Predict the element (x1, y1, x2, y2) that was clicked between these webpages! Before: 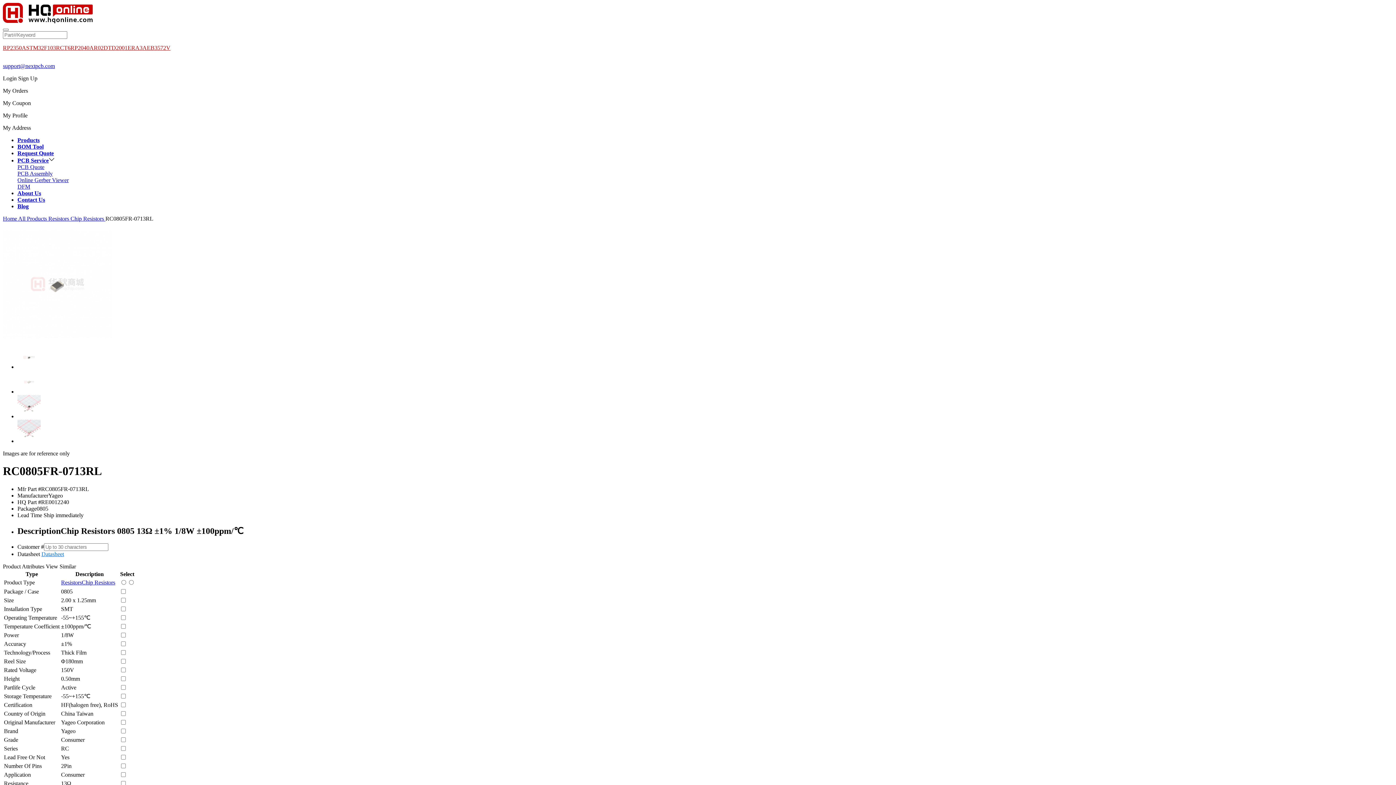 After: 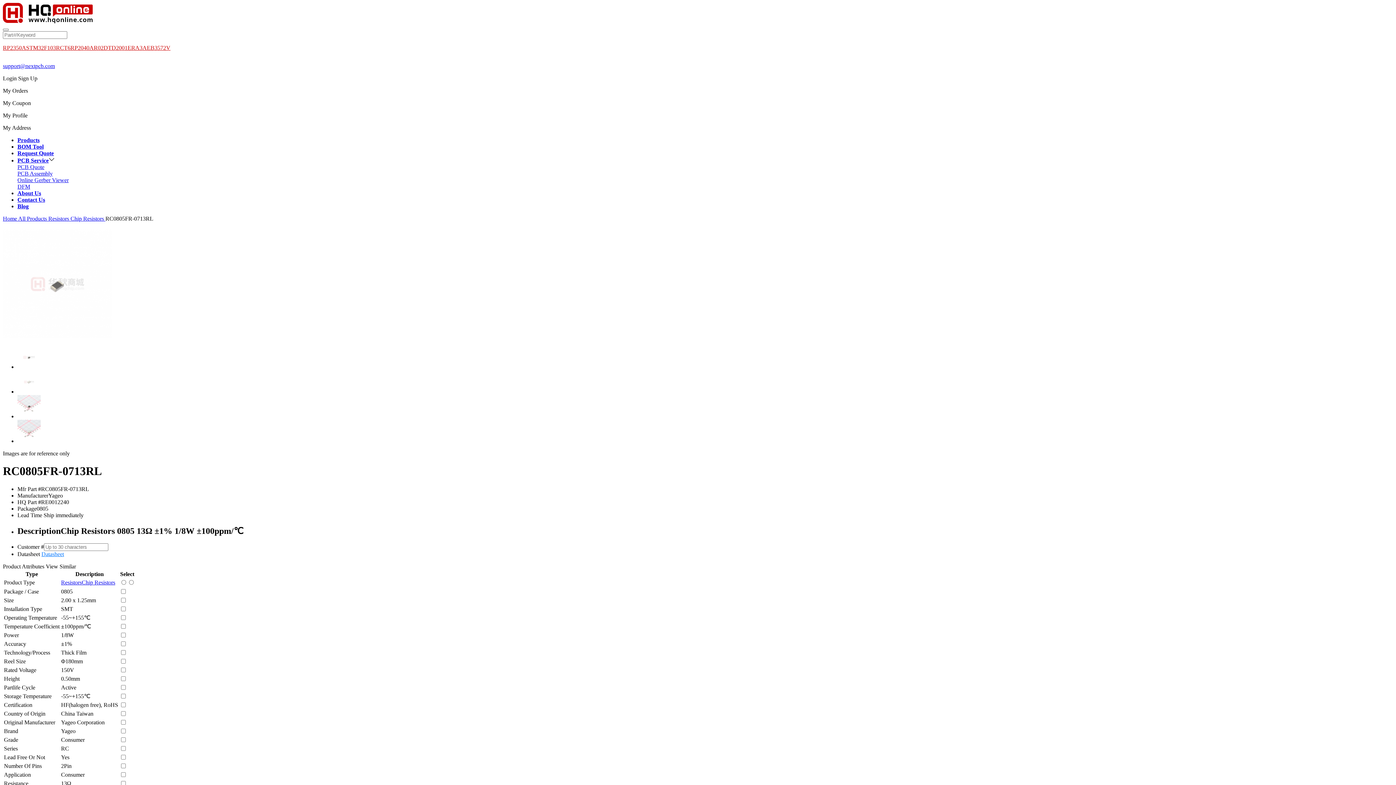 Action: bbox: (26, 44, 70, 50) label: STM32F103RCT6